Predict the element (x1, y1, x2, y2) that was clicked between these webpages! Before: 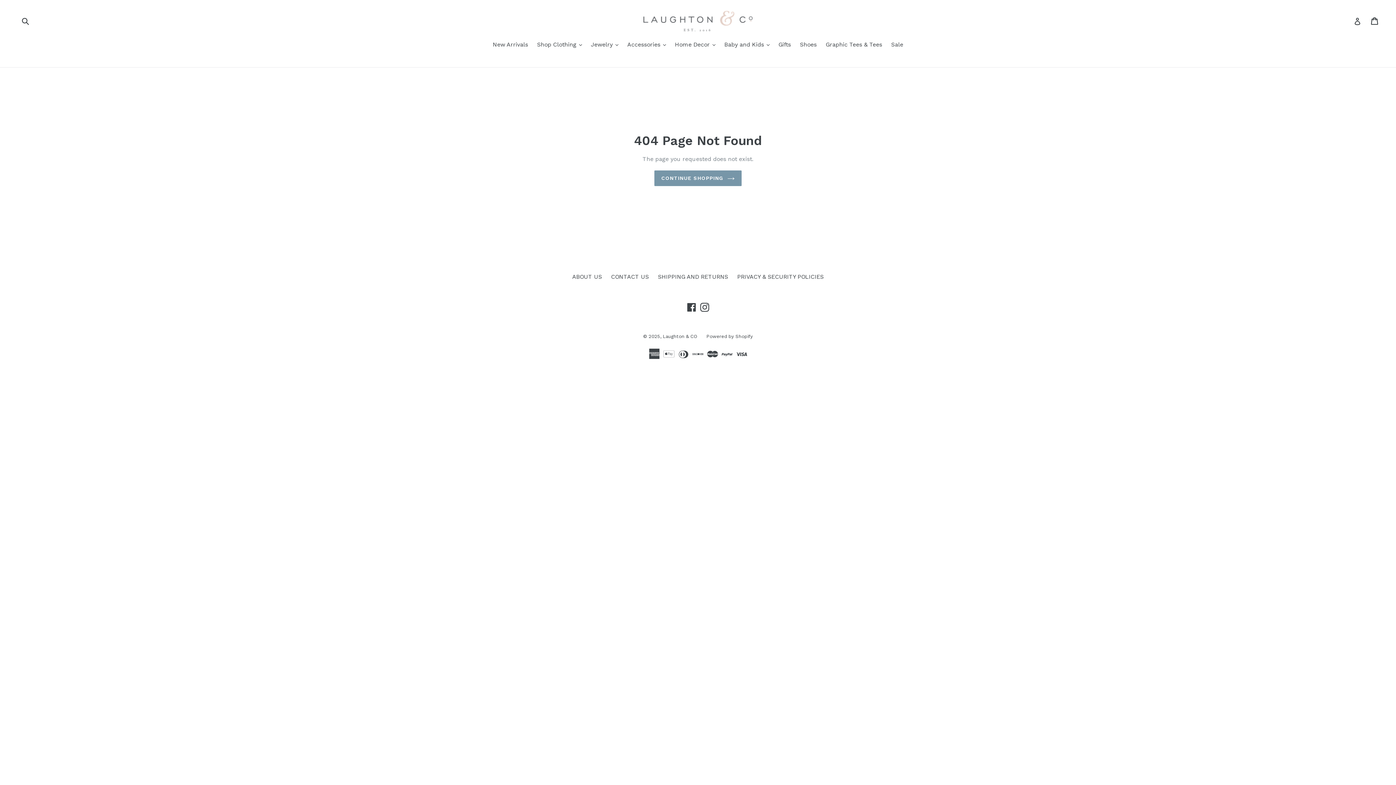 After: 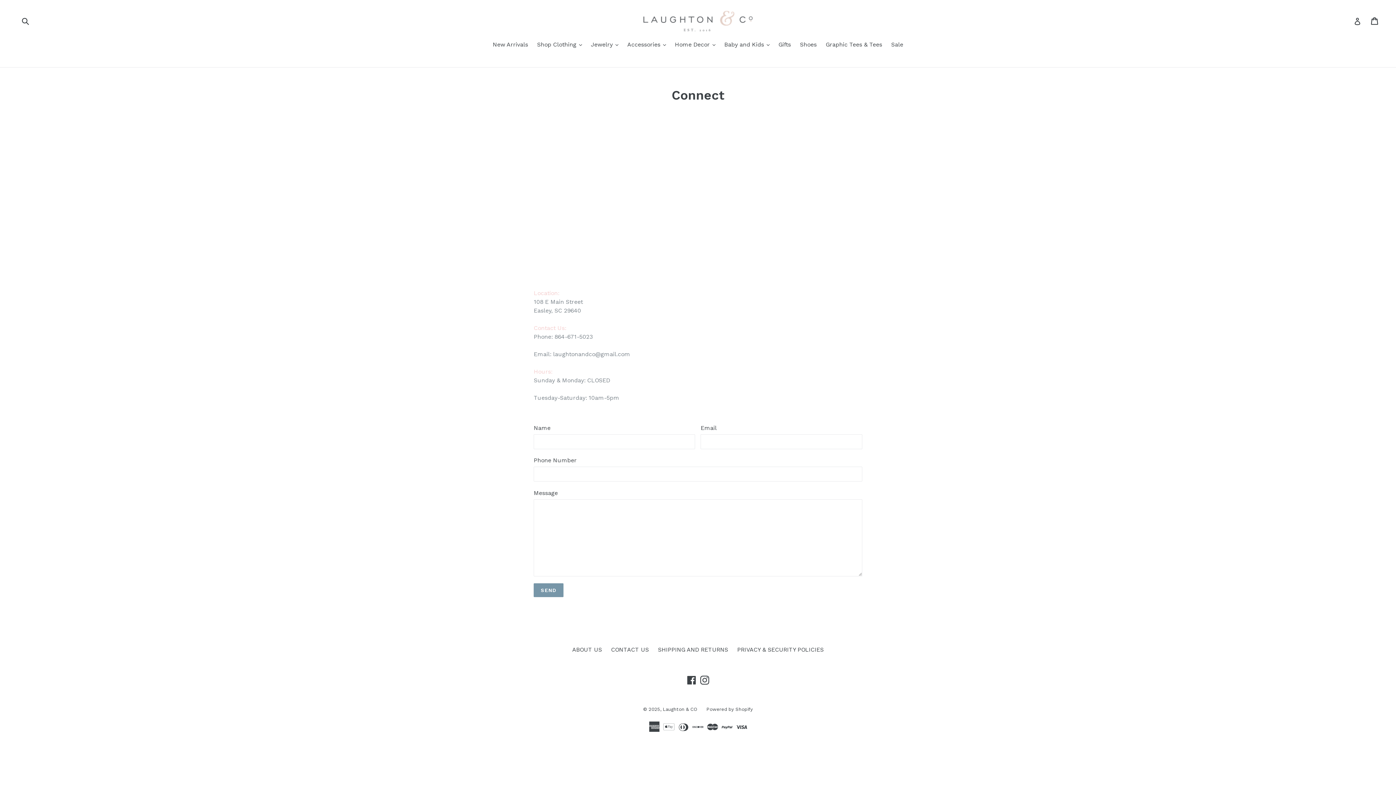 Action: bbox: (611, 273, 649, 280) label: CONTACT US